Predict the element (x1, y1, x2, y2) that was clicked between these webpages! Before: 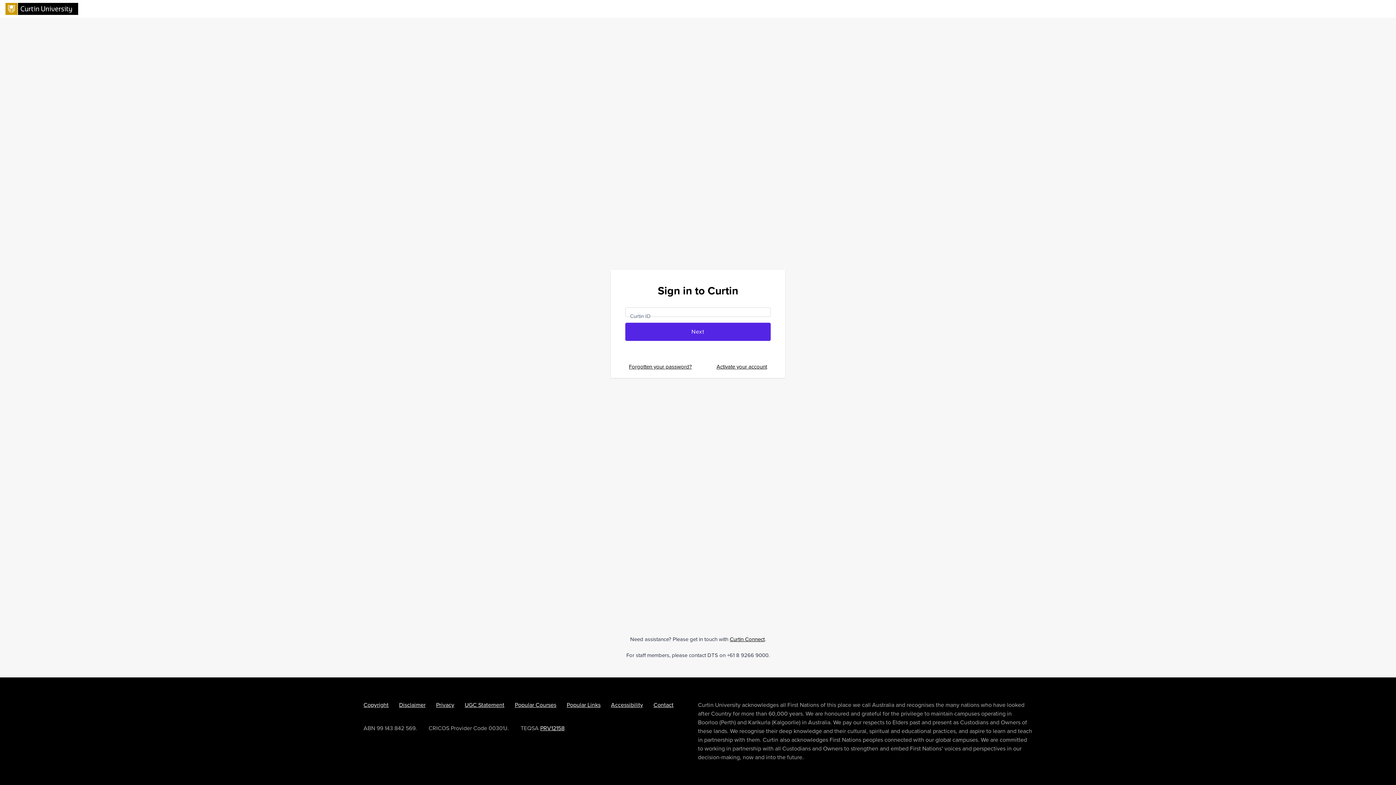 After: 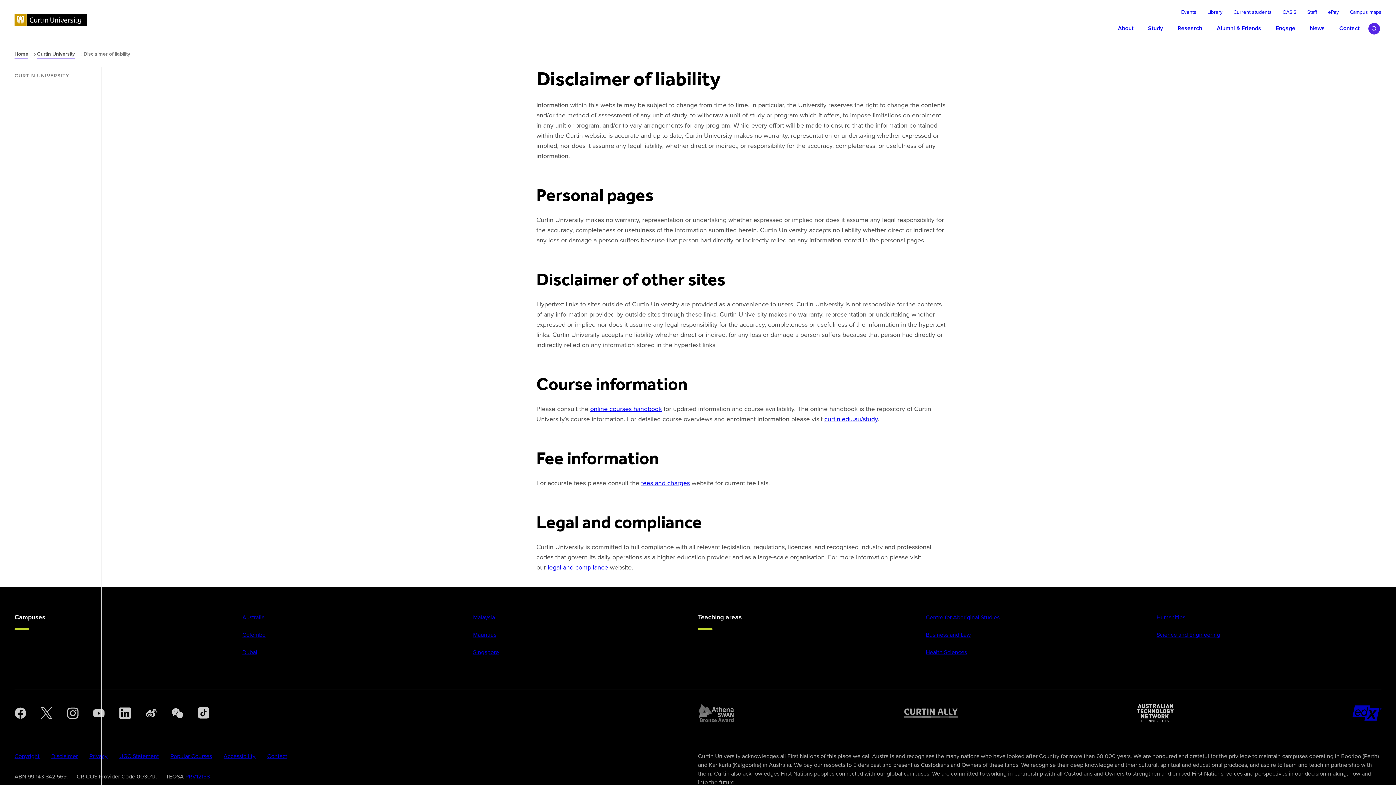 Action: bbox: (399, 702, 426, 708) label: Disclaimer